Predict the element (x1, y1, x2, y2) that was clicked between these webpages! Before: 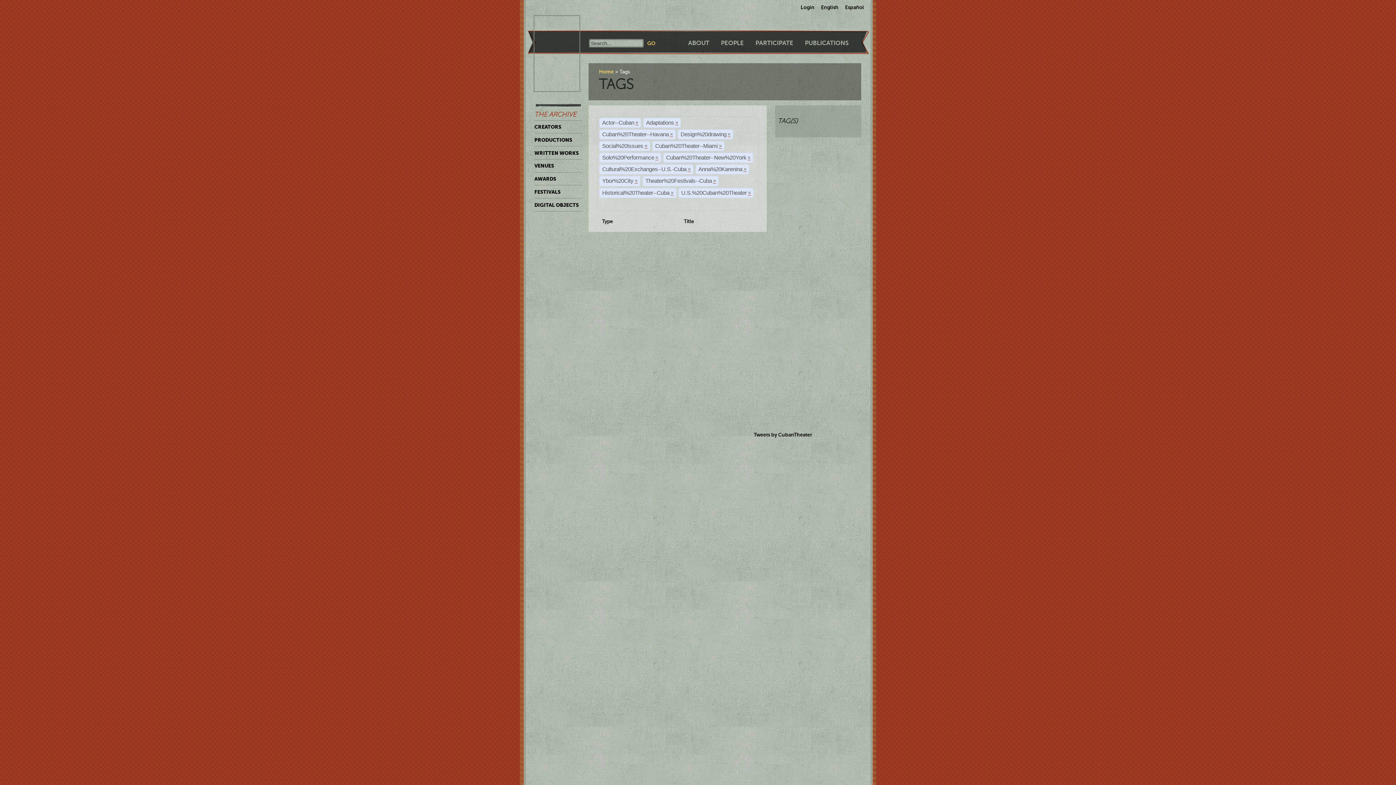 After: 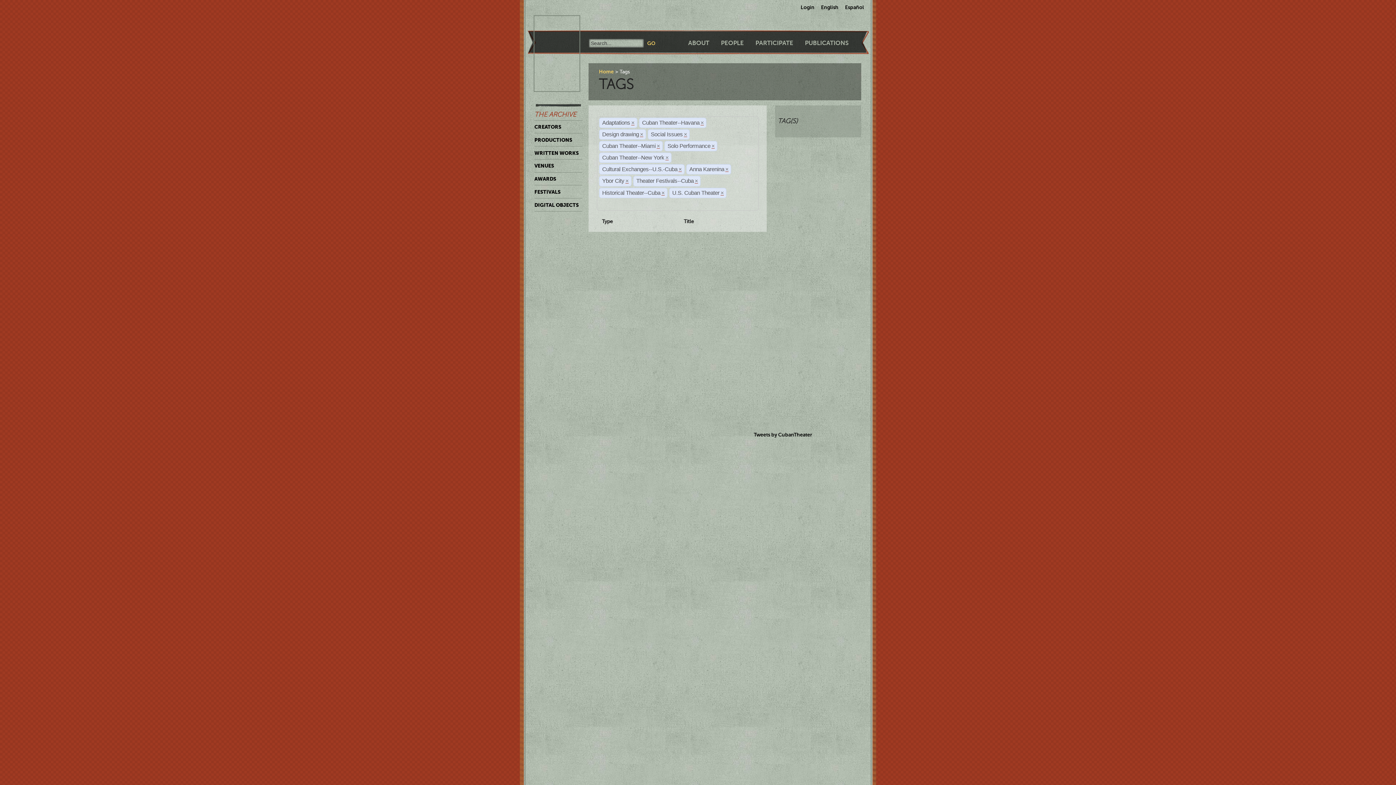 Action: bbox: (635, 119, 638, 126) label: ×